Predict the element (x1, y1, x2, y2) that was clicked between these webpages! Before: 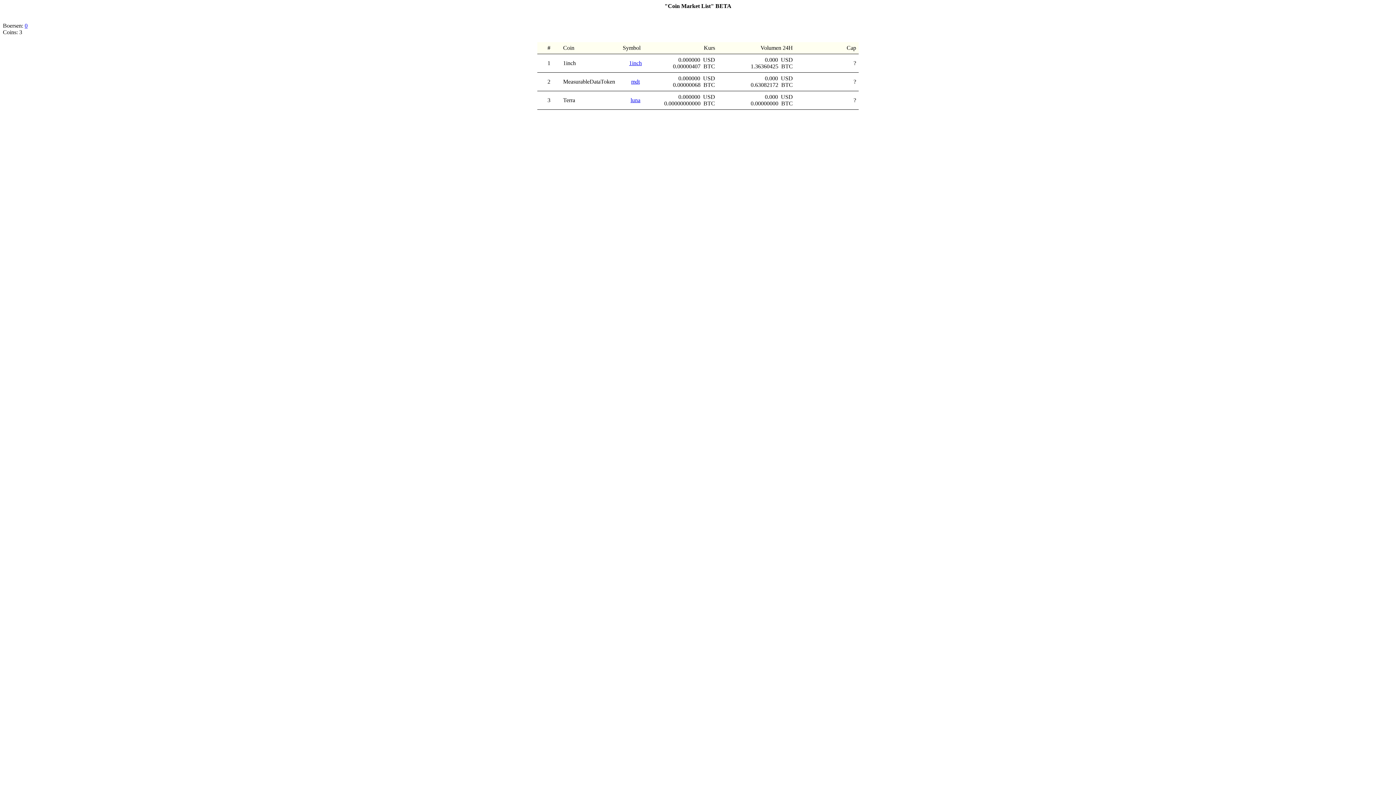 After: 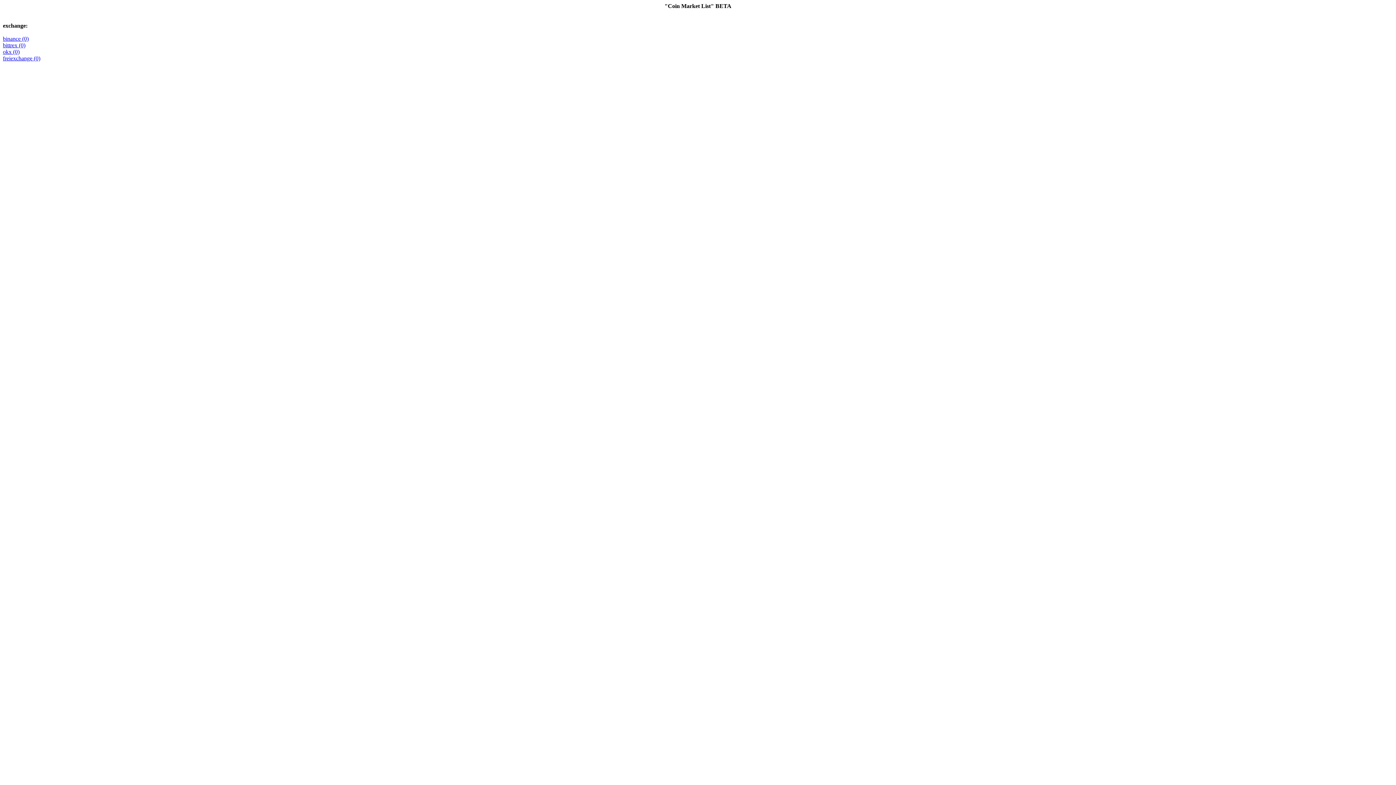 Action: label: 0 bbox: (24, 22, 27, 28)